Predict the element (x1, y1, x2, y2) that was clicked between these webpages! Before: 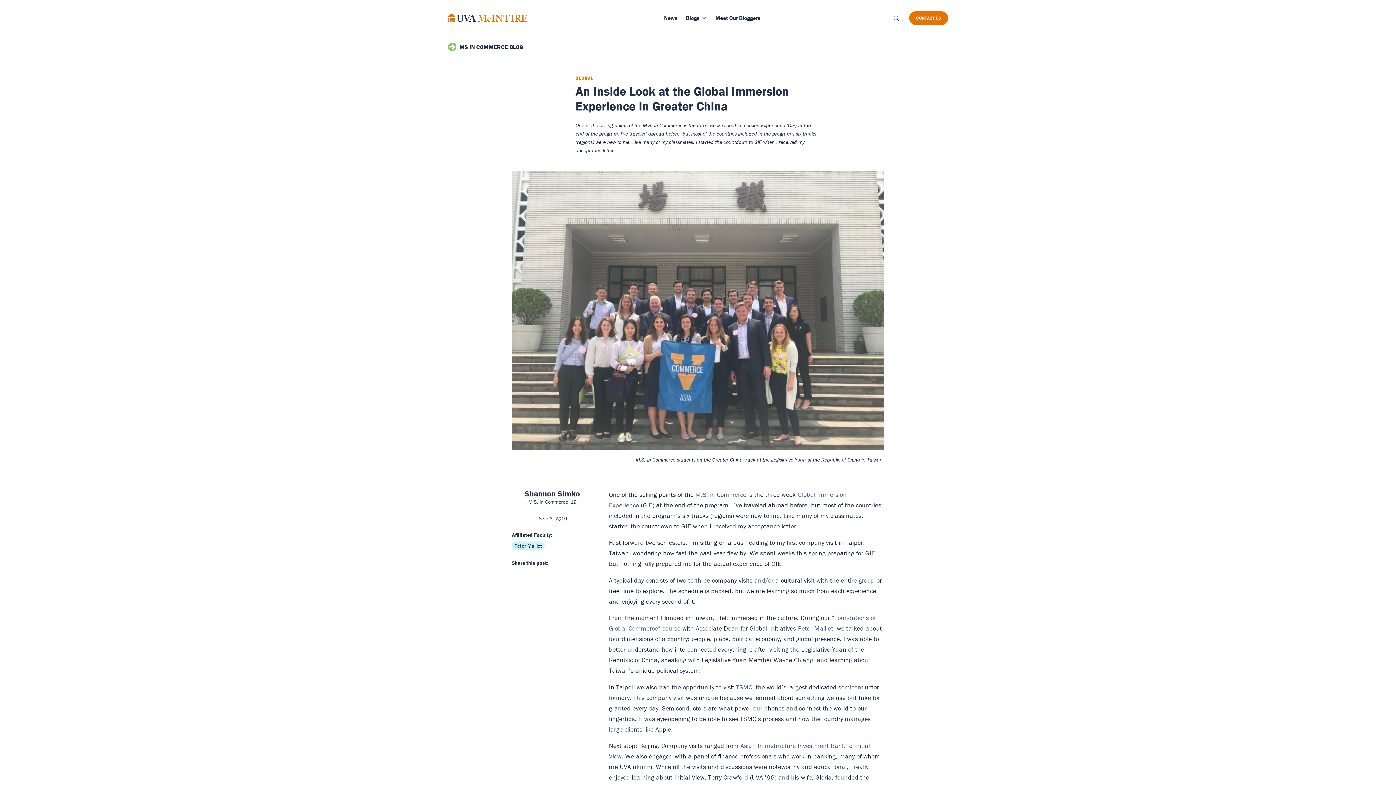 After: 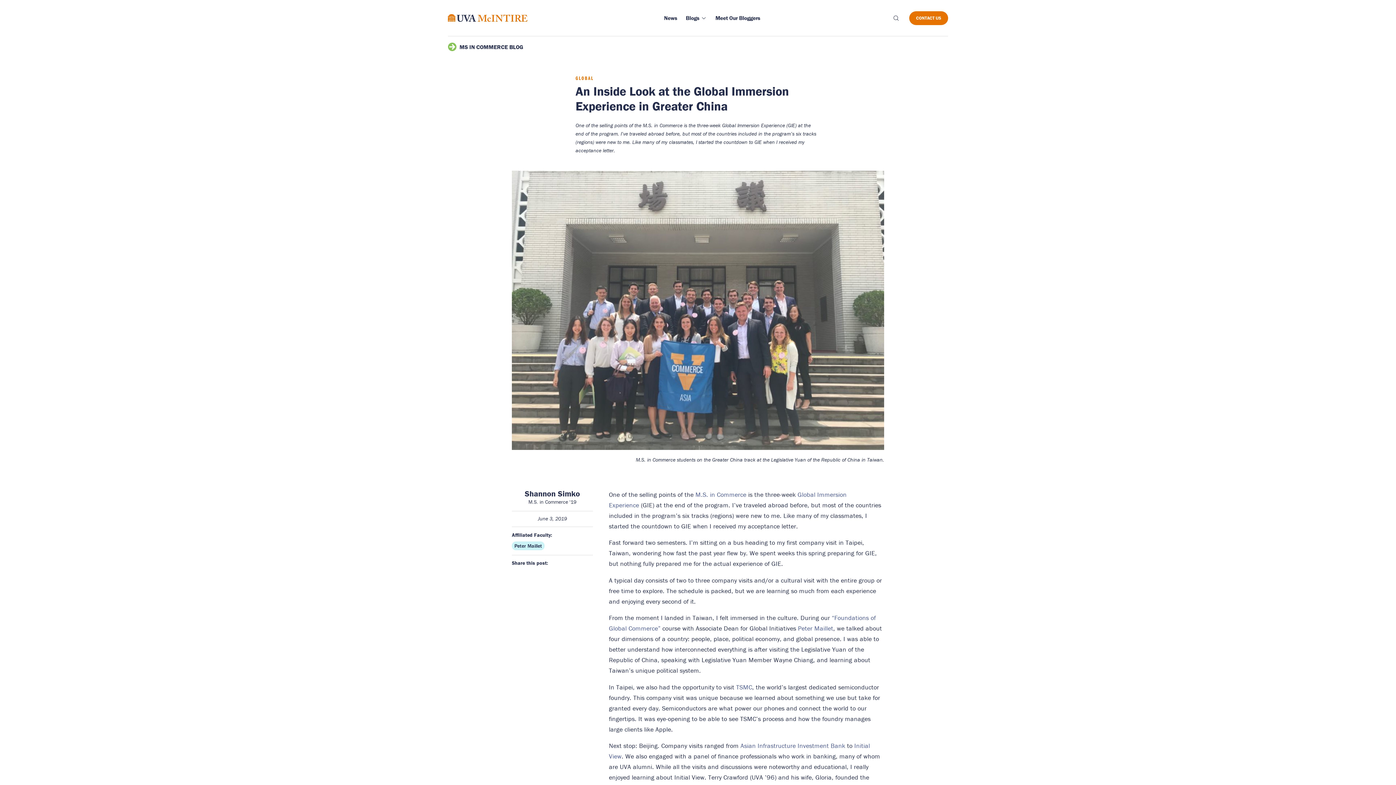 Action: label:  (opens in a new tab) bbox: (695, 490, 746, 498)